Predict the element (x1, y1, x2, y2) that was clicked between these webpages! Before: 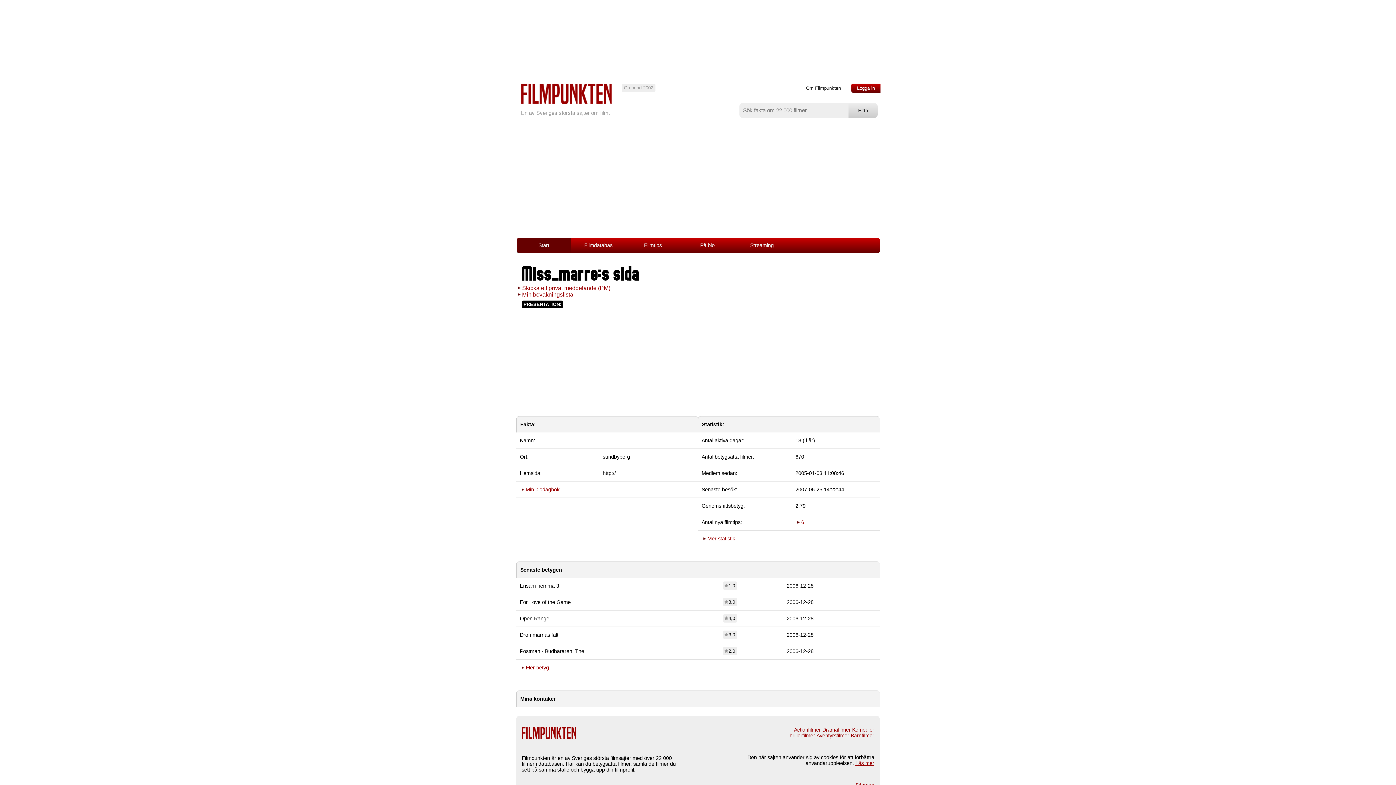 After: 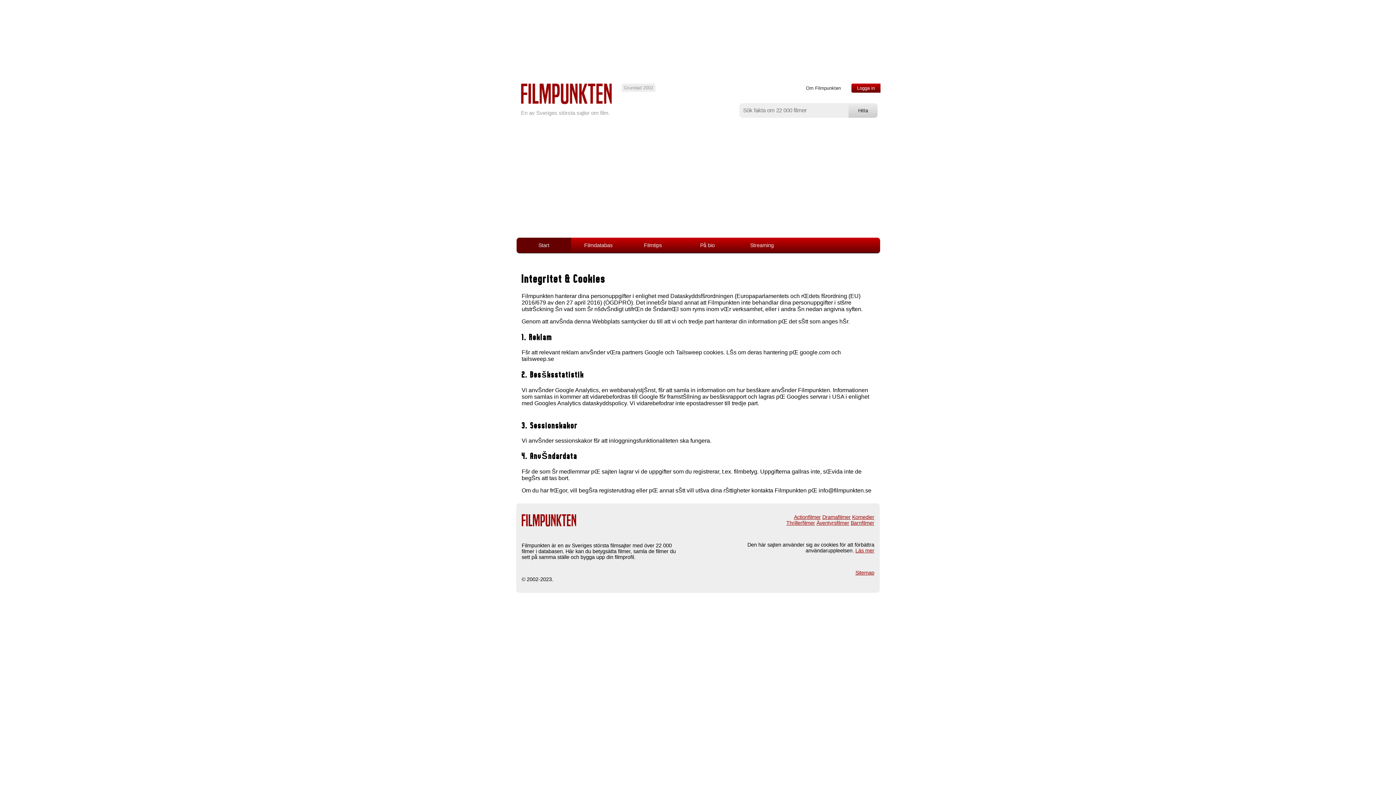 Action: bbox: (855, 760, 874, 766) label: Läs mer